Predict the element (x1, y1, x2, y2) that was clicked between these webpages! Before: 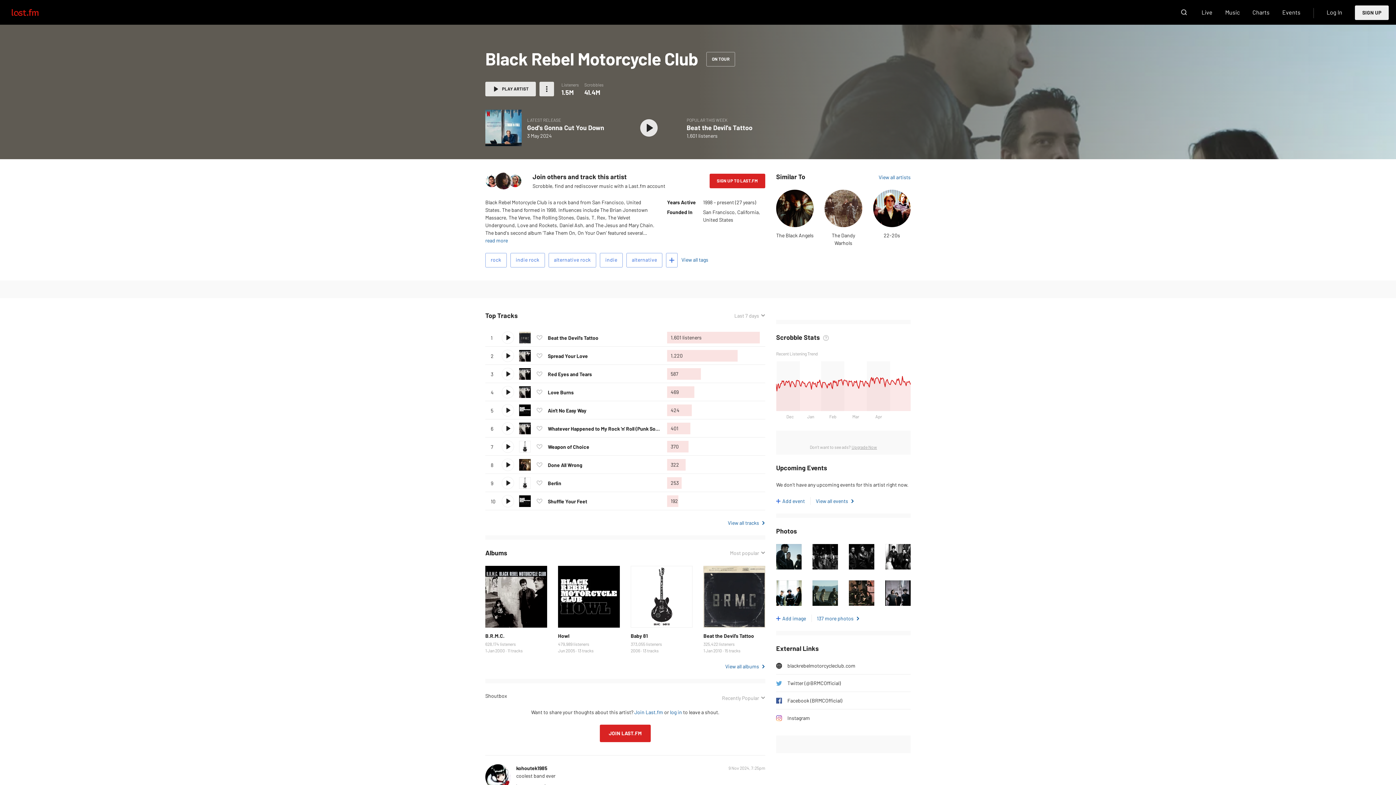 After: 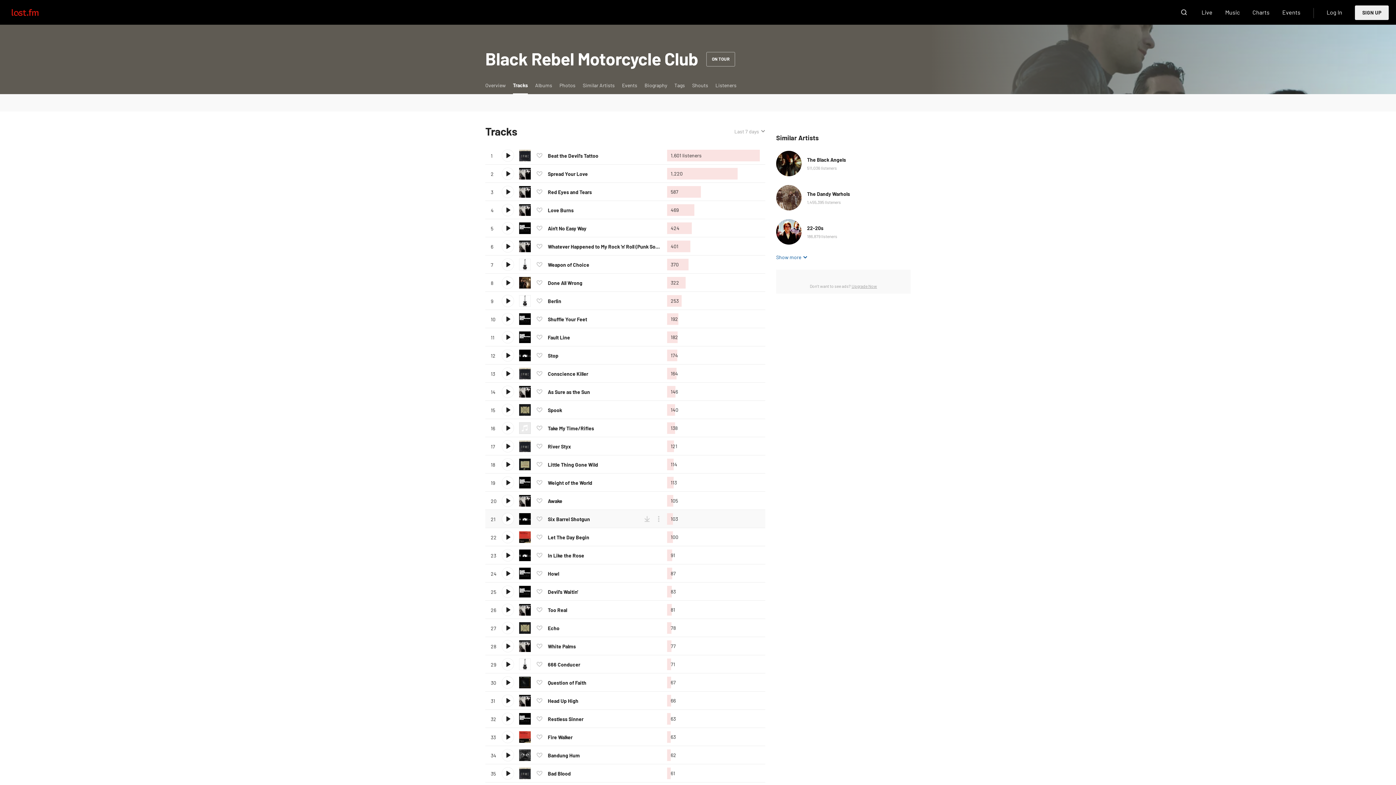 Action: bbox: (728, 519, 765, 526) label: View all tracks